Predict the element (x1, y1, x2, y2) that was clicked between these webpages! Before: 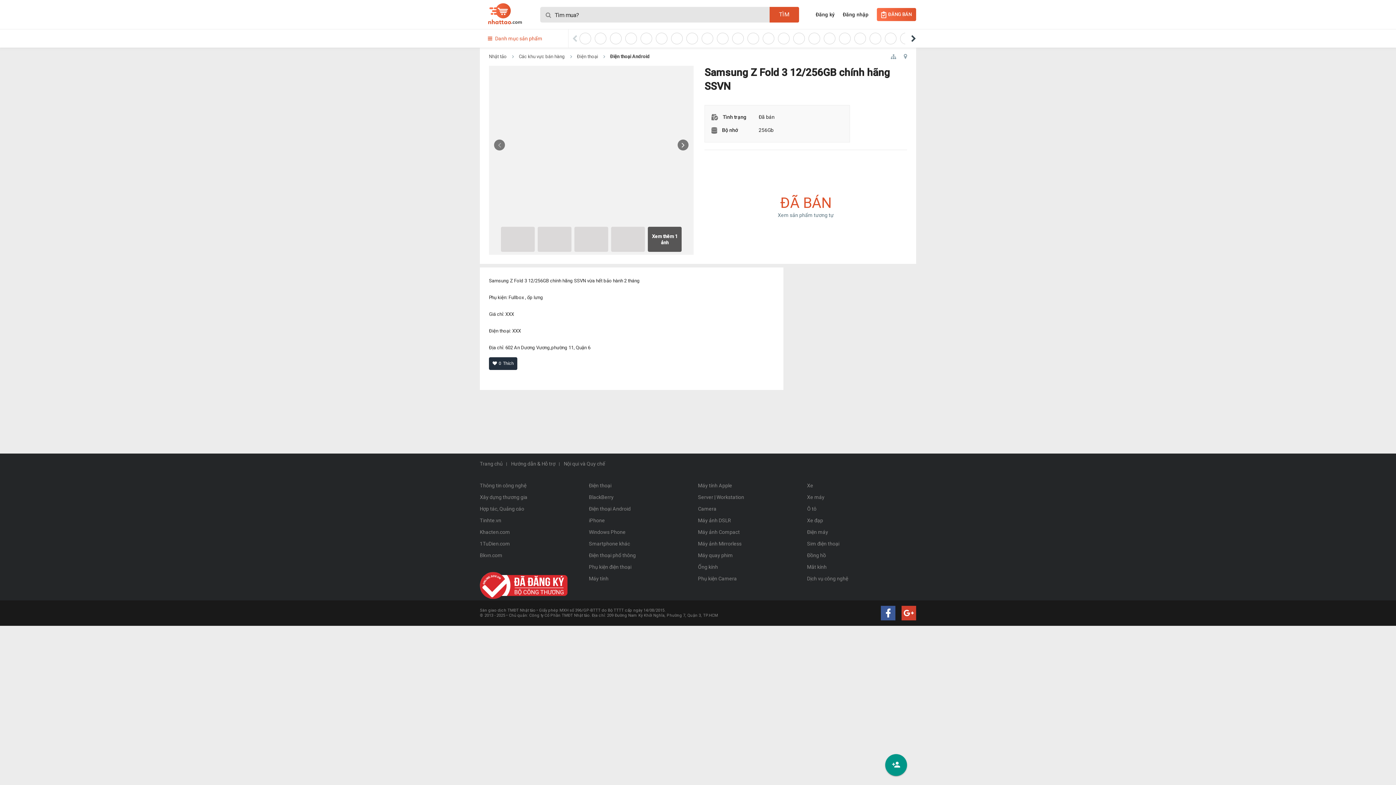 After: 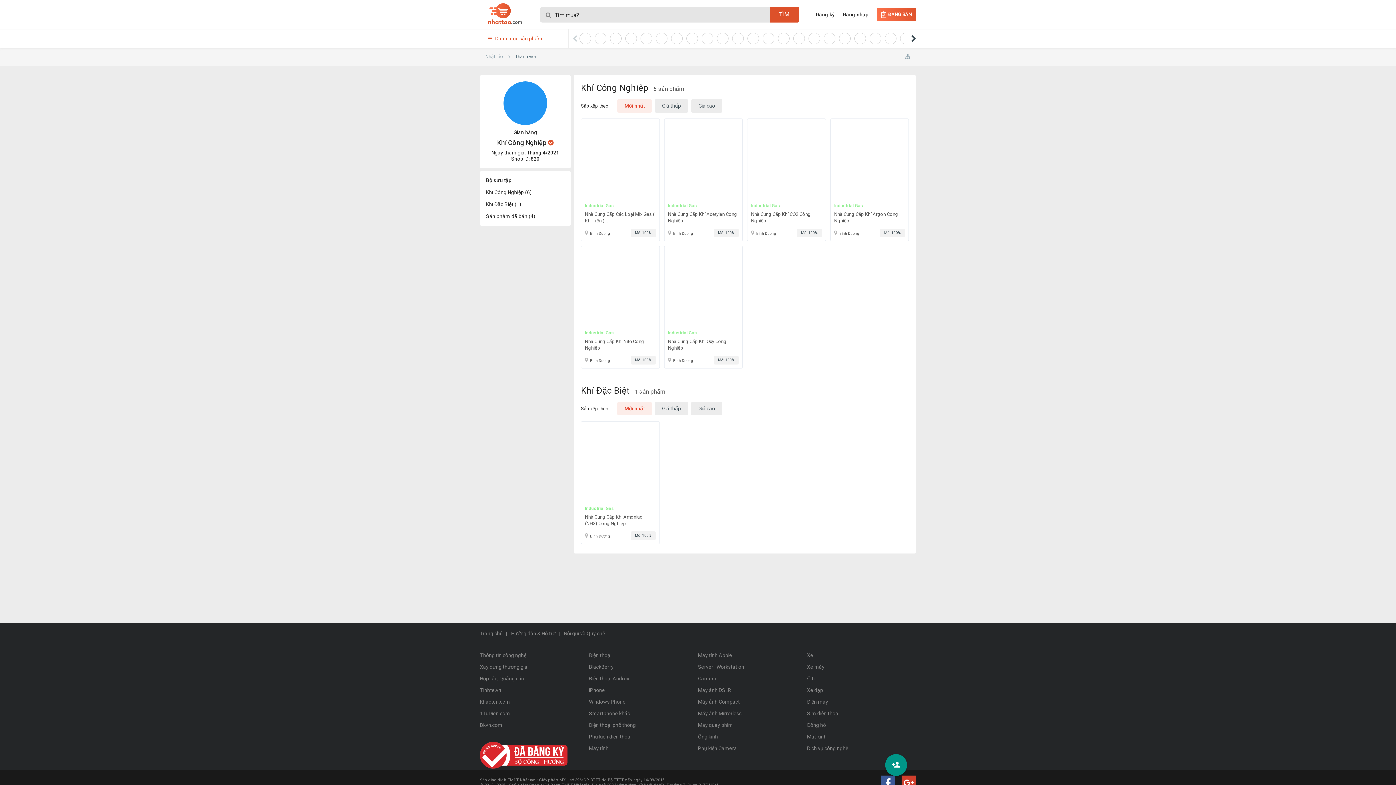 Action: bbox: (808, 32, 820, 44)